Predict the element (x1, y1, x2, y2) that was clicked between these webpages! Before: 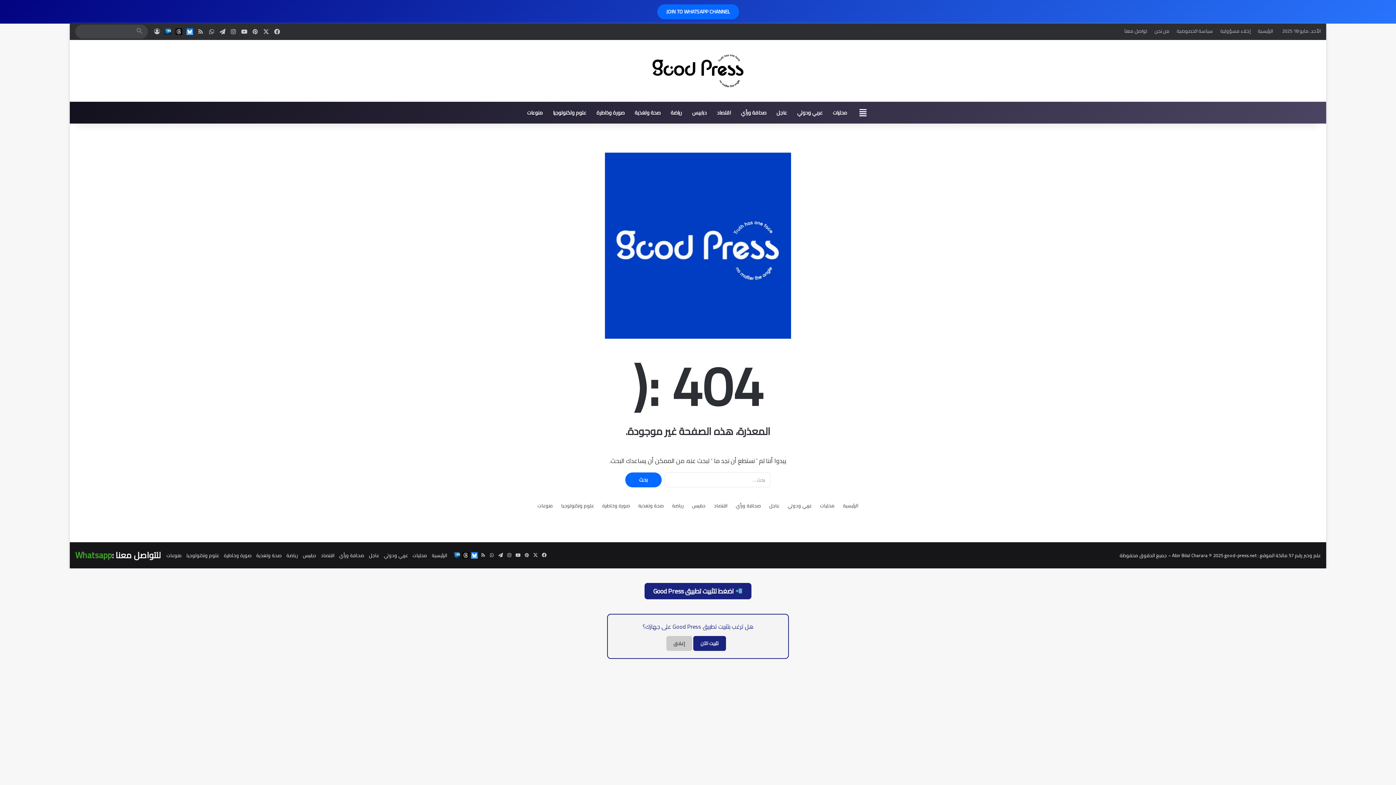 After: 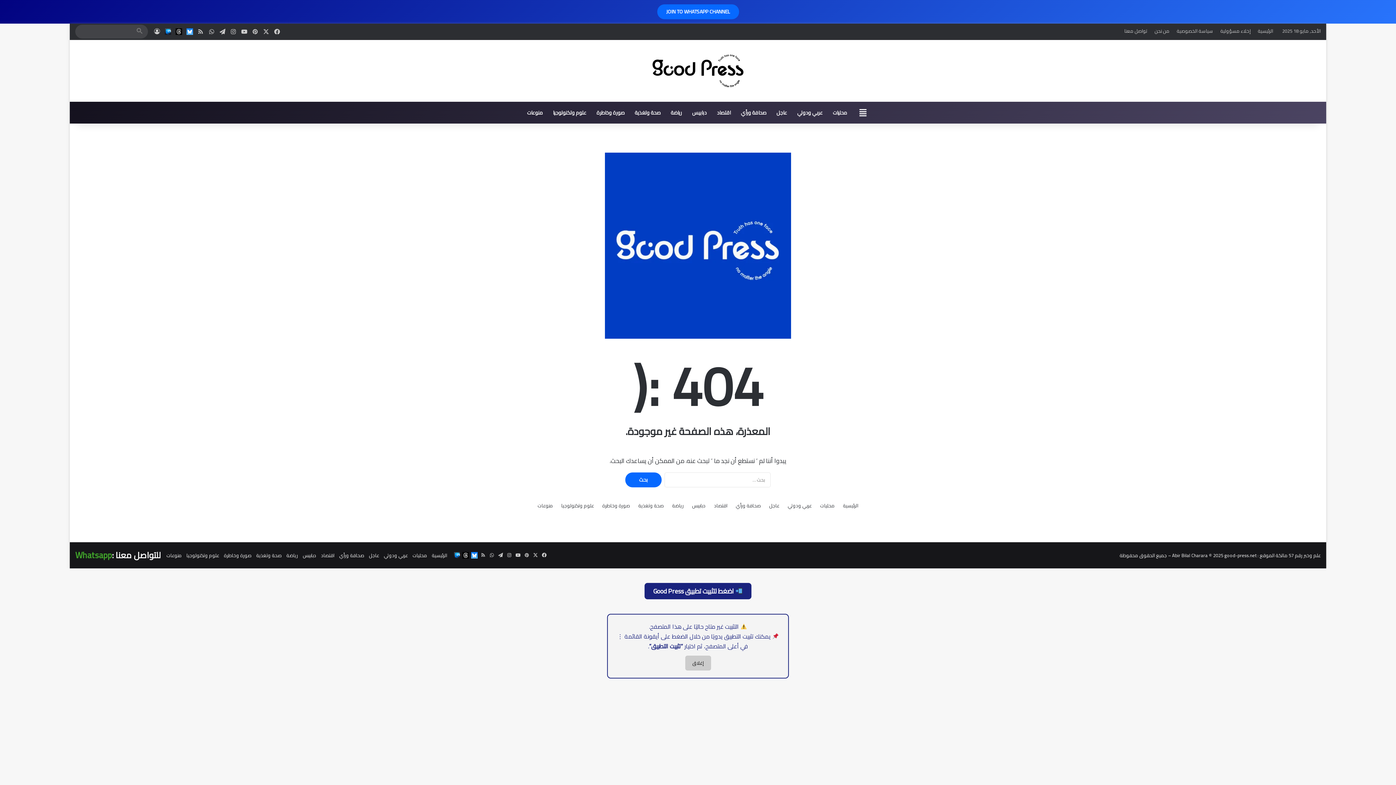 Action: bbox: (693, 636, 726, 651) label: تثبيت الآن